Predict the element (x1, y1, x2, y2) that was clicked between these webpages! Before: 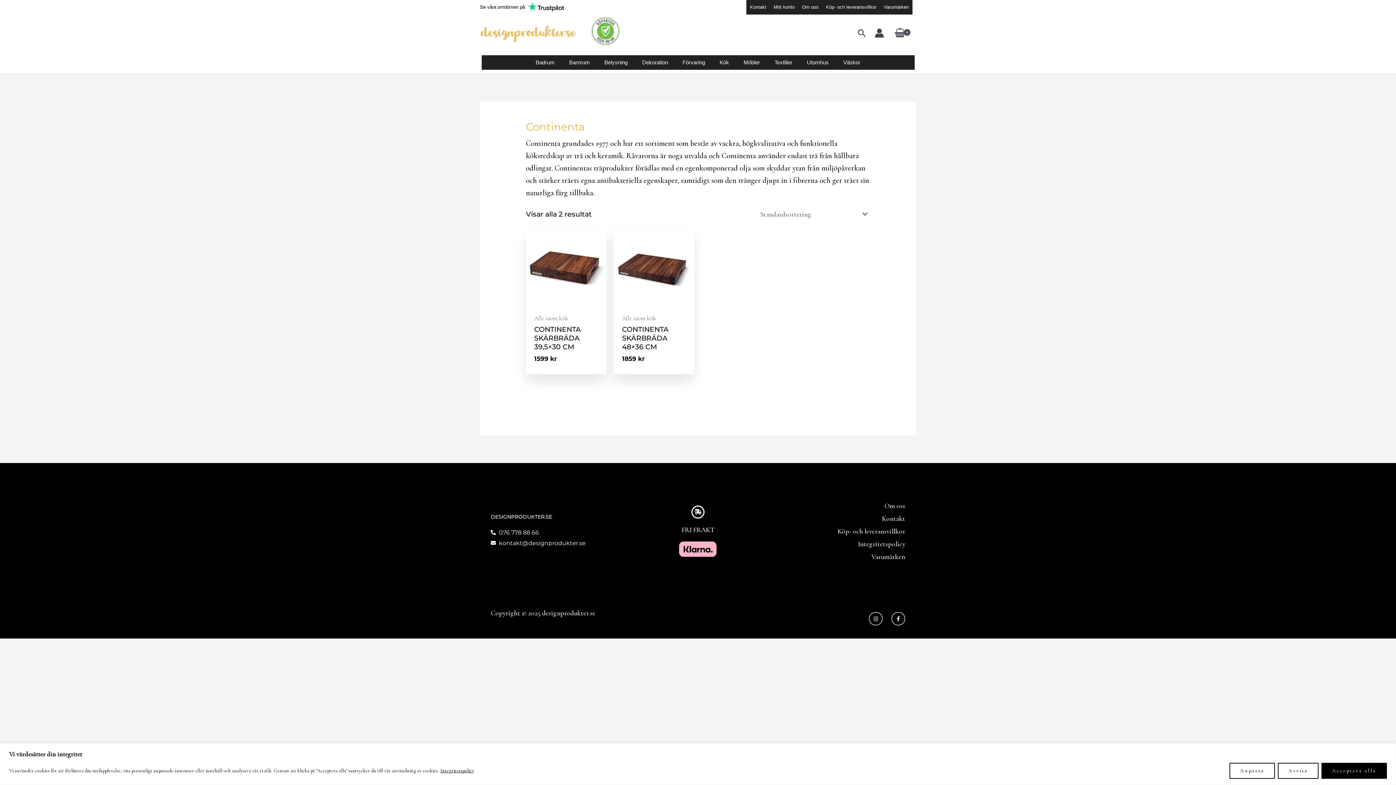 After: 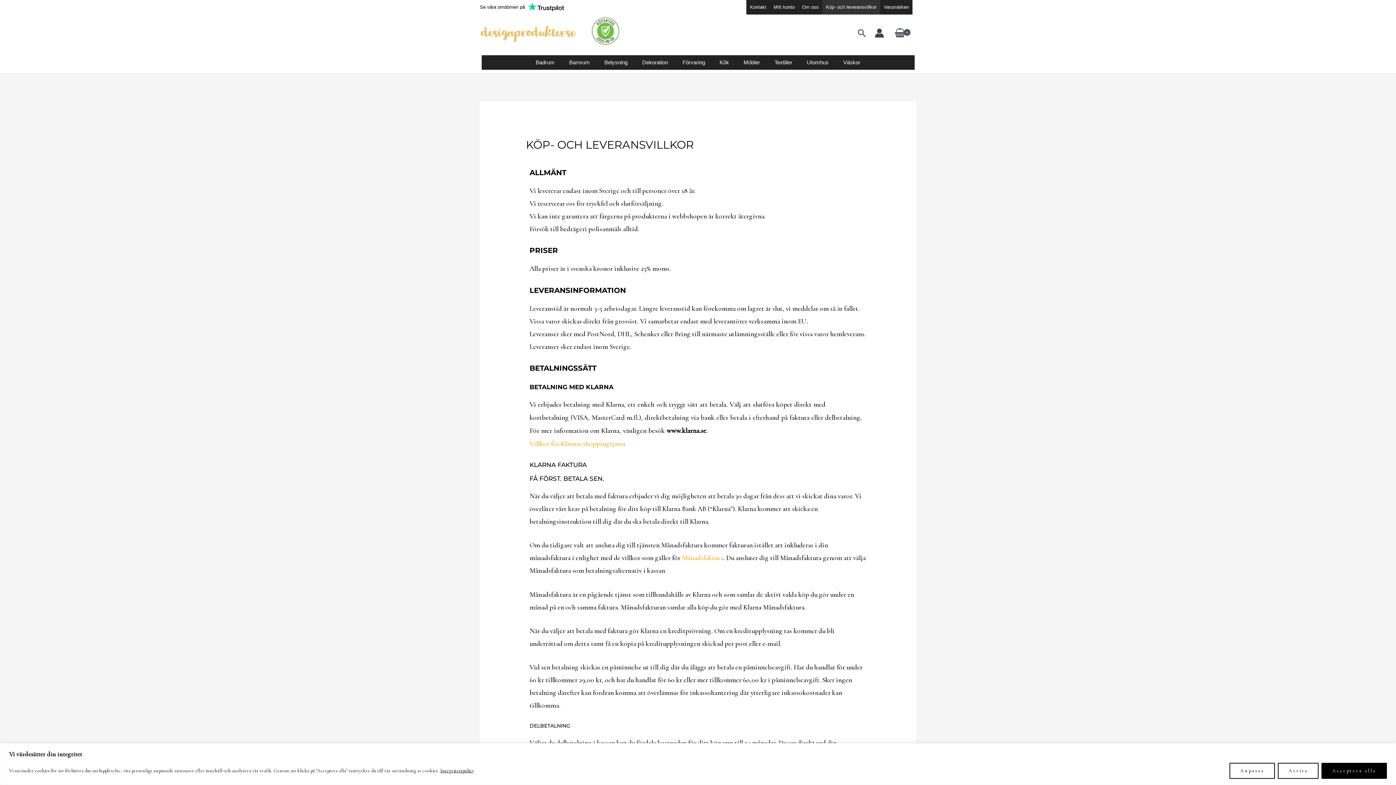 Action: label: Köp- och leveransvillkor bbox: (822, 0, 880, 14)